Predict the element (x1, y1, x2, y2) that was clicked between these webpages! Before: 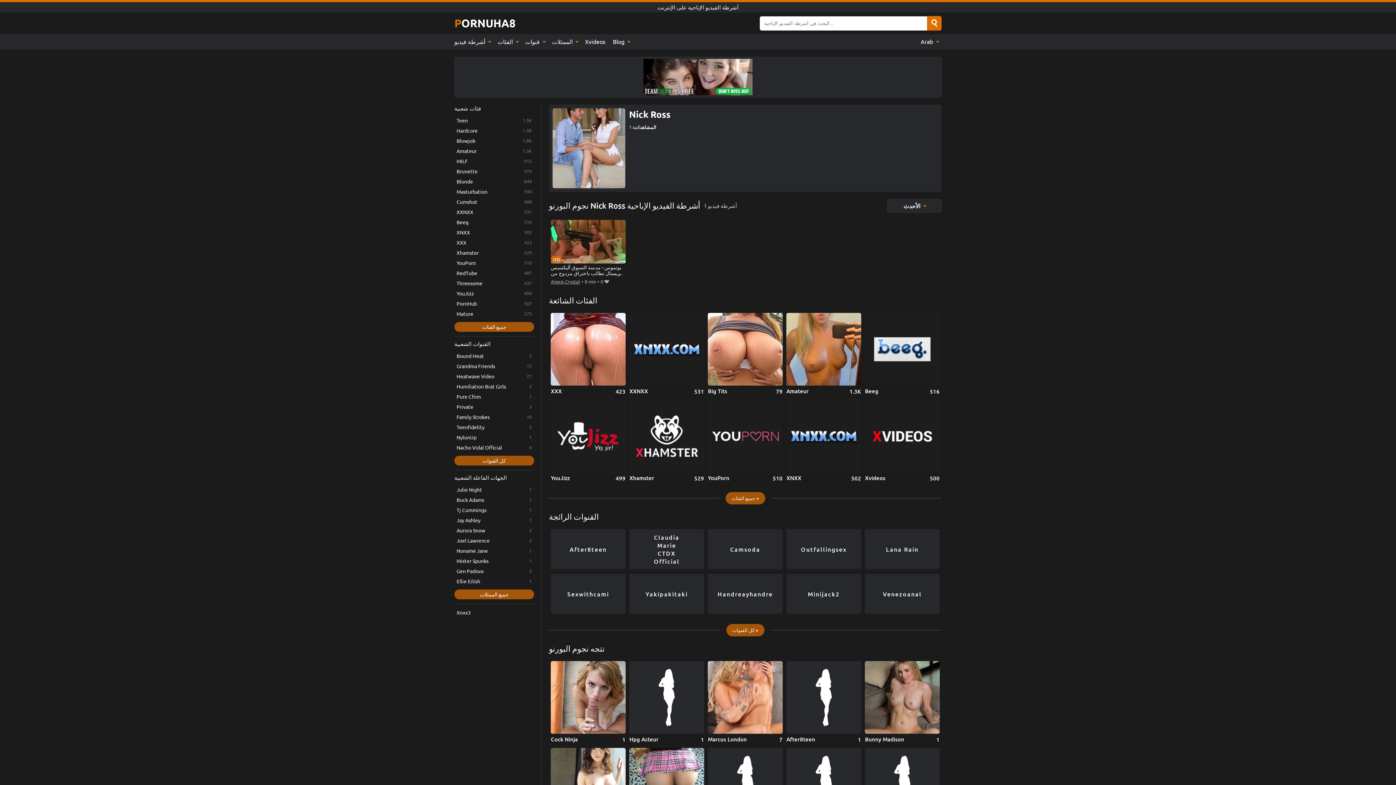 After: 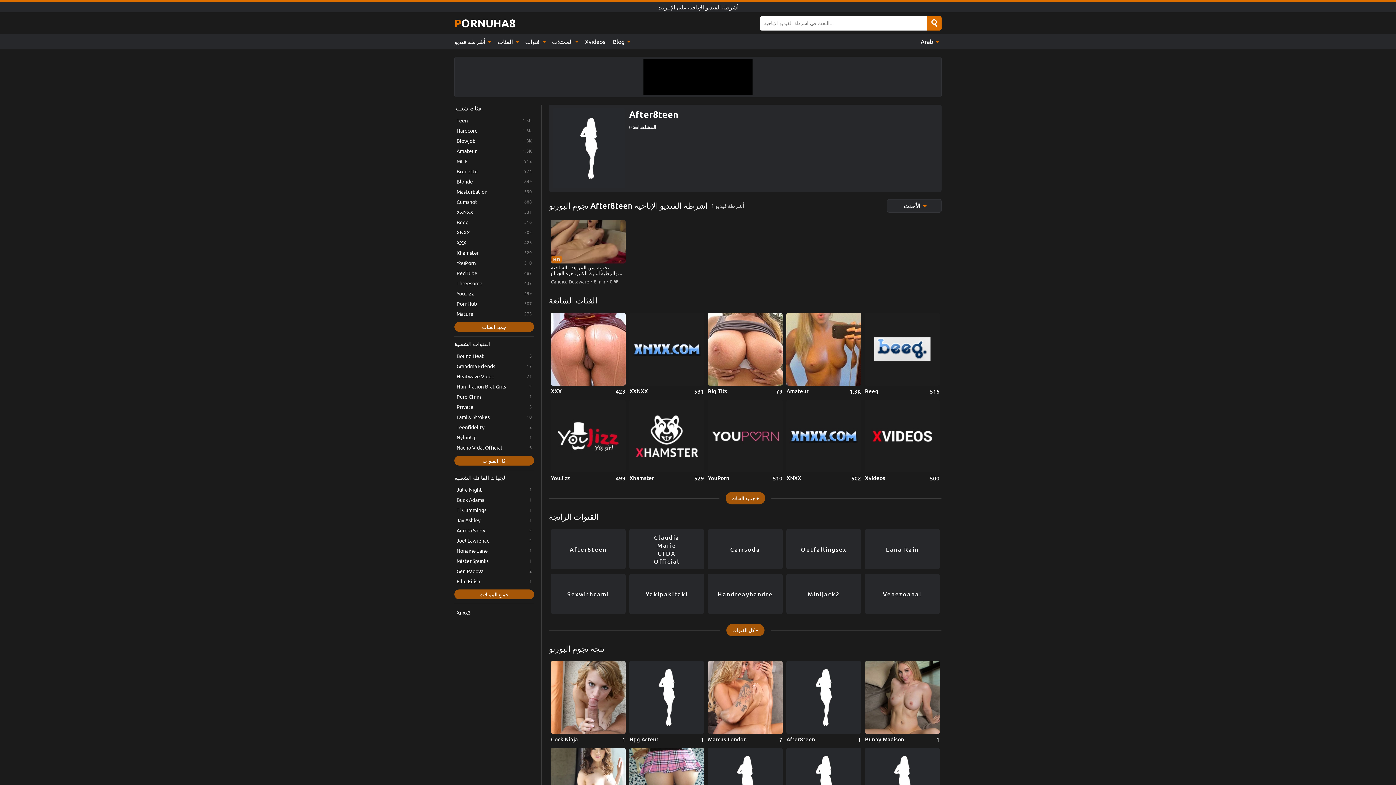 Action: label: After8teen bbox: (786, 661, 861, 743)